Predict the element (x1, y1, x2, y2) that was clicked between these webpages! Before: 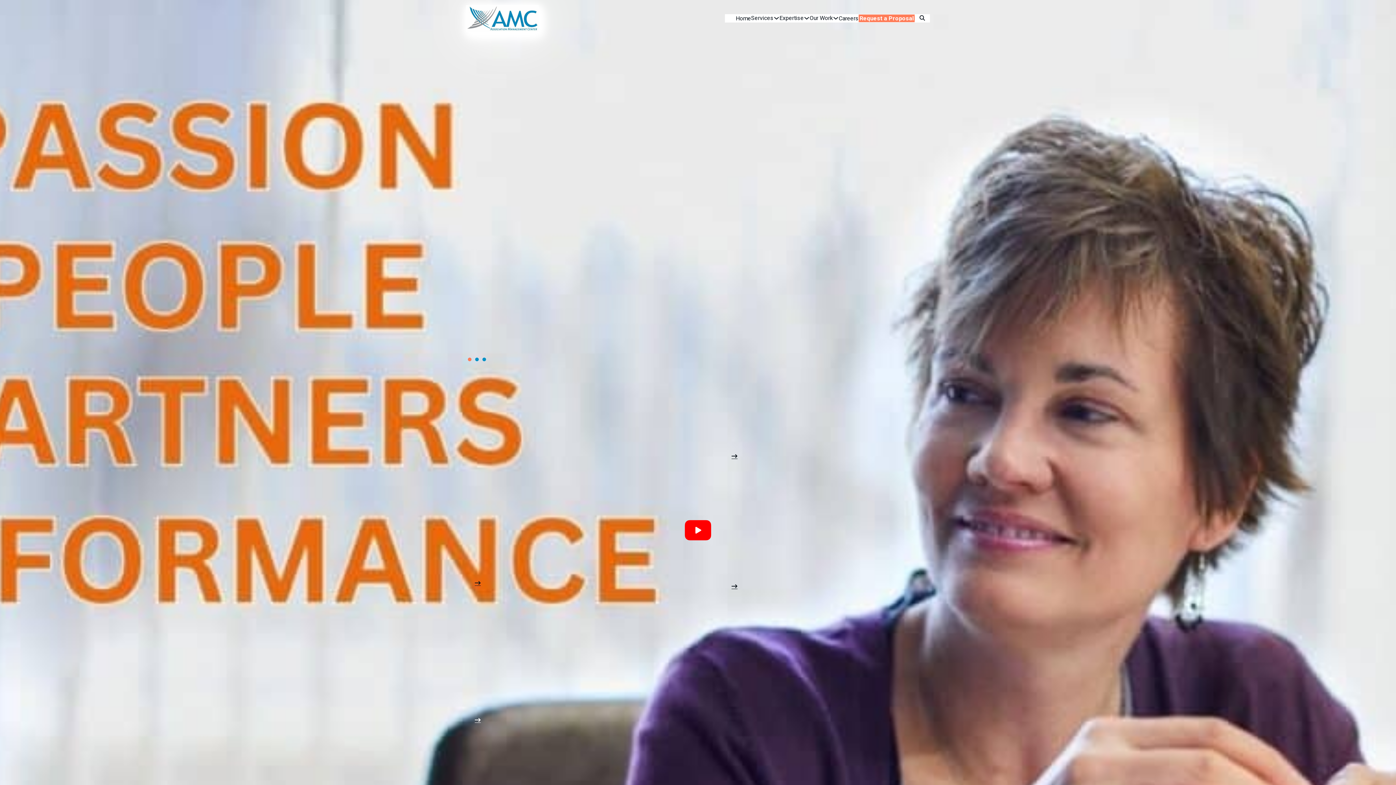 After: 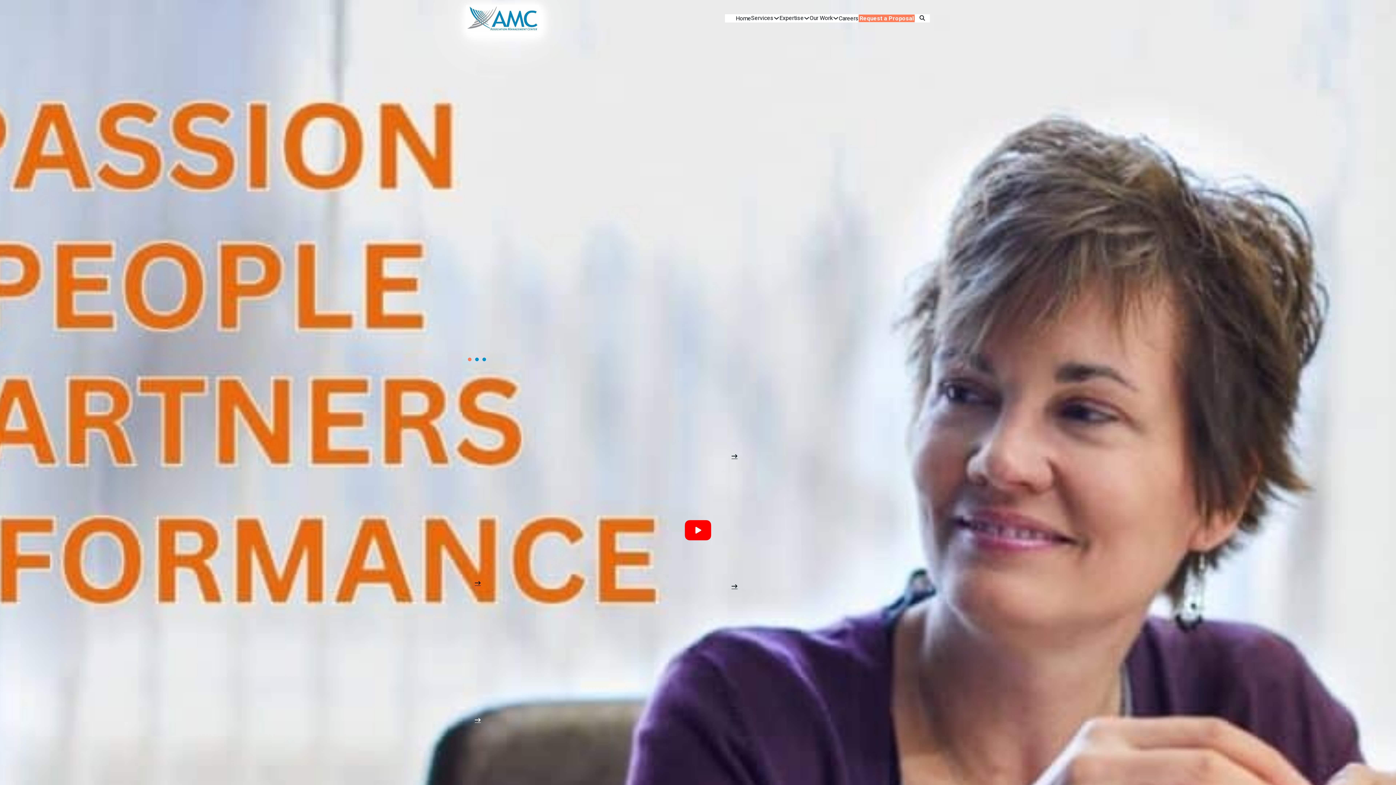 Action: bbox: (466, 14, 538, 21) label: AMC - Association Management Center - Back to Home